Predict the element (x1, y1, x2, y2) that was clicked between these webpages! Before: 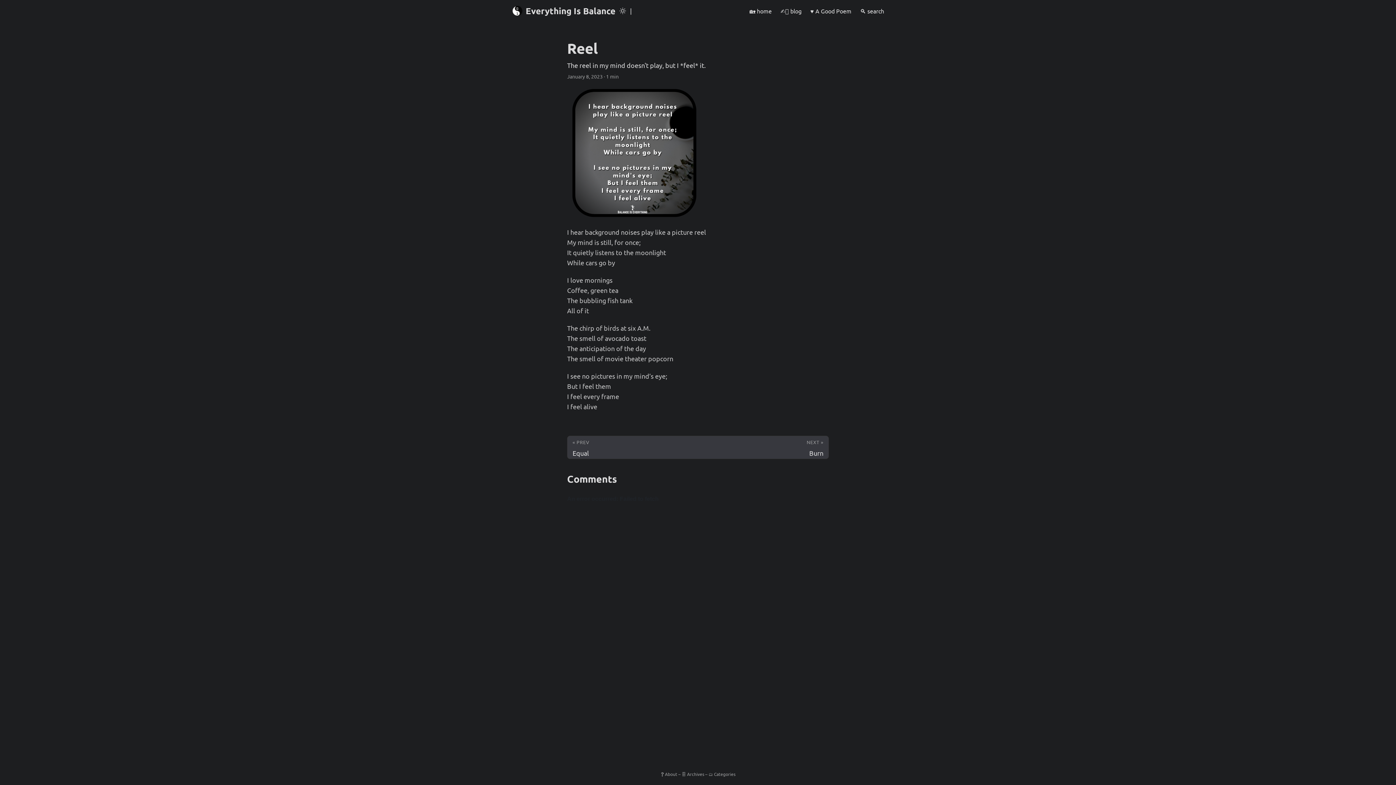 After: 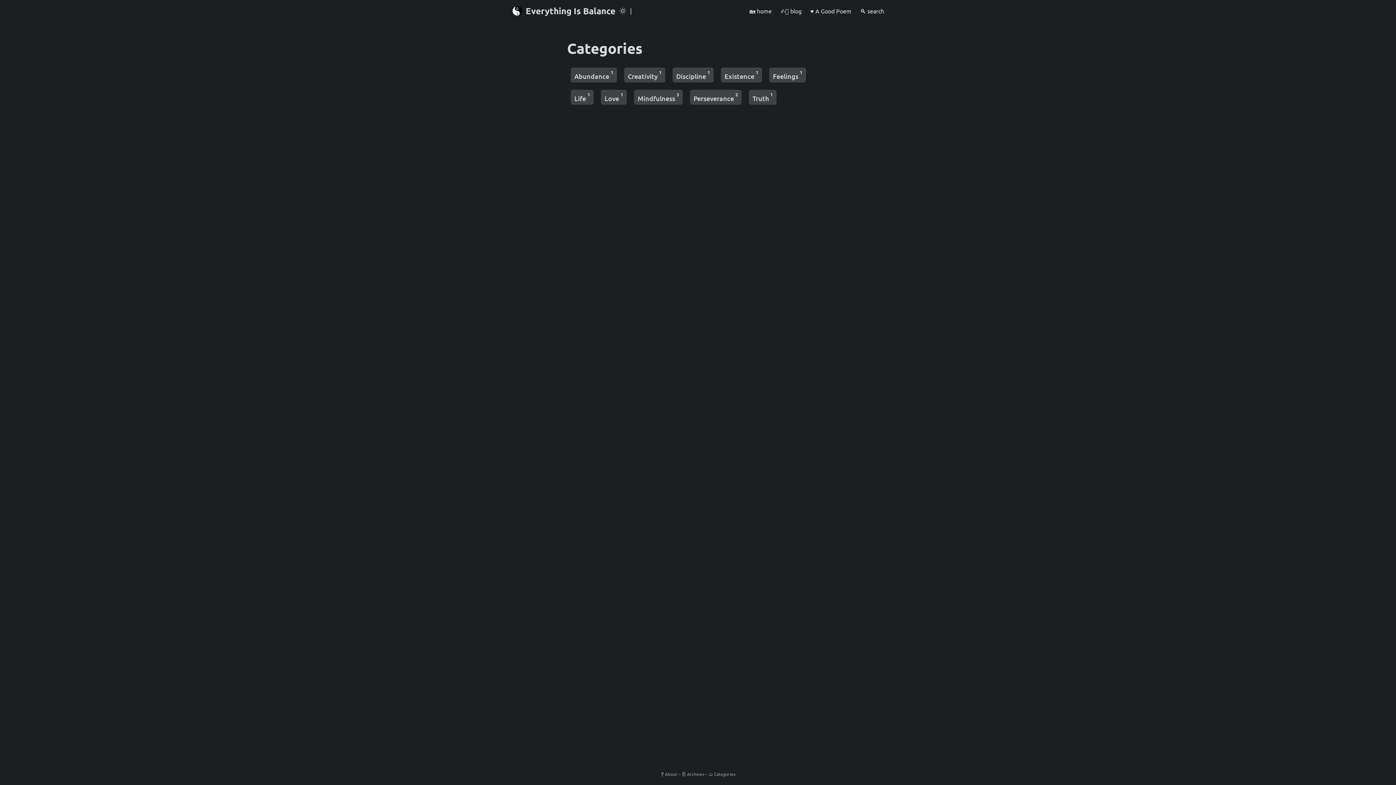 Action: bbox: (708, 771, 735, 777) label: 🗂 Categories